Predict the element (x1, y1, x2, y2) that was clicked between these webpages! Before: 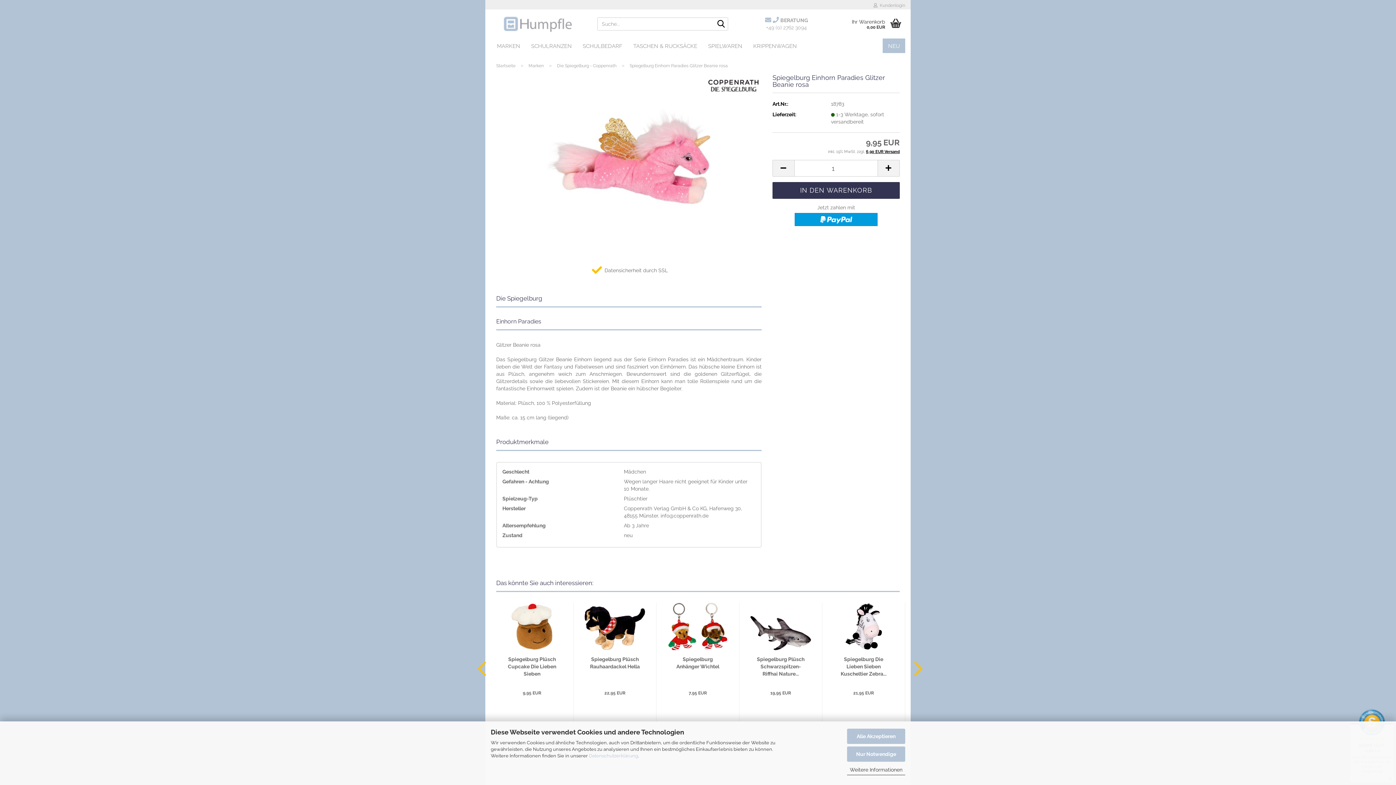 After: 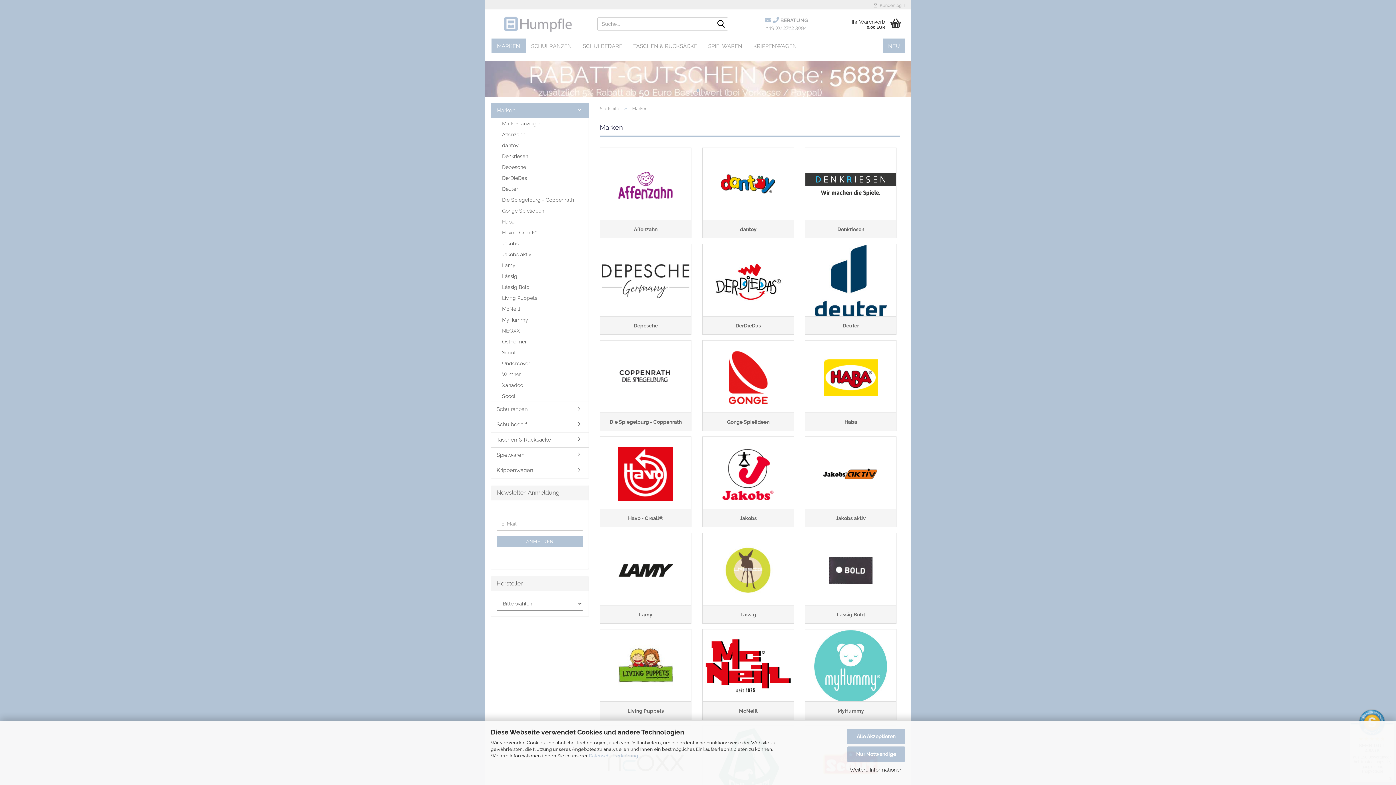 Action: label: MARKEN bbox: (491, 38, 525, 53)